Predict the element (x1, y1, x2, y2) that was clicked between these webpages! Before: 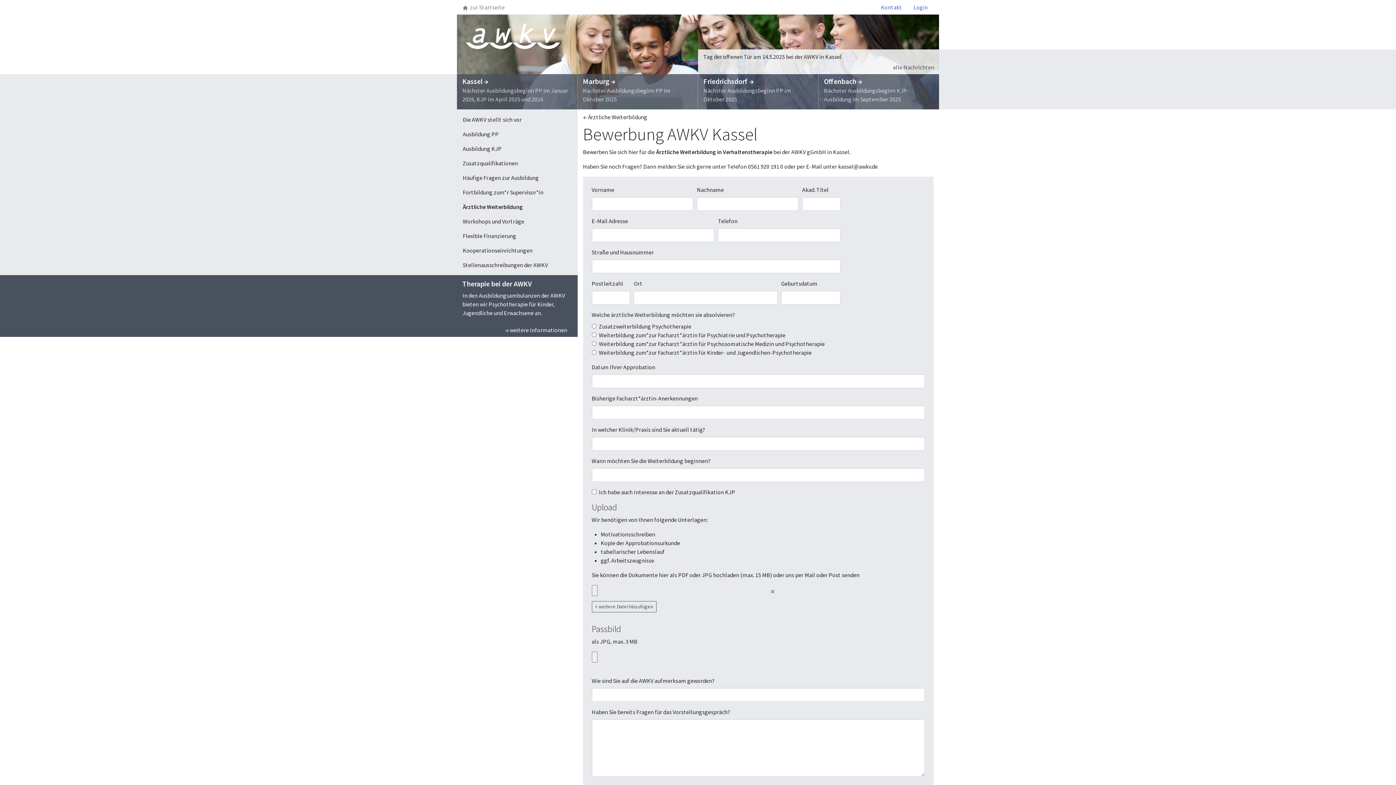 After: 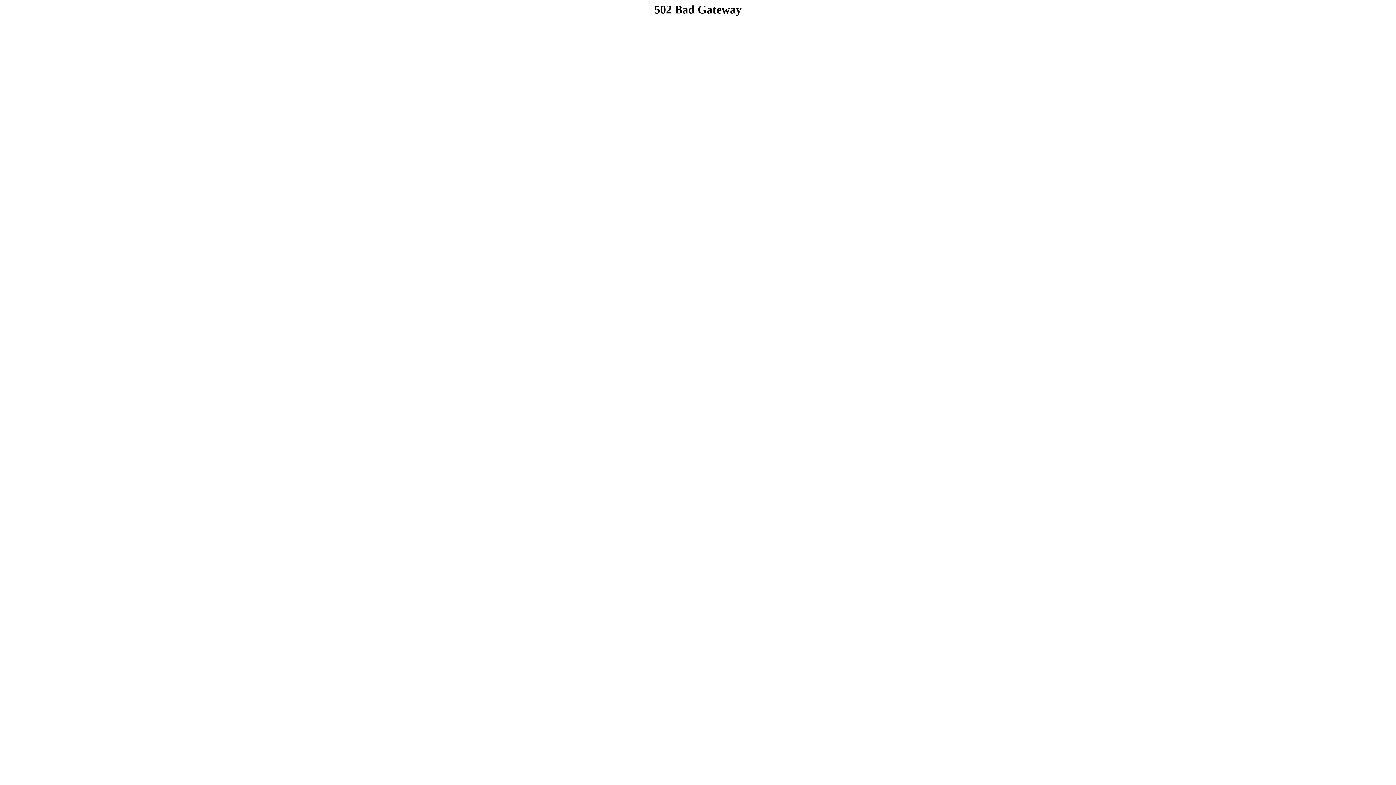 Action: label: Friedrichsdorf → bbox: (703, 76, 753, 85)